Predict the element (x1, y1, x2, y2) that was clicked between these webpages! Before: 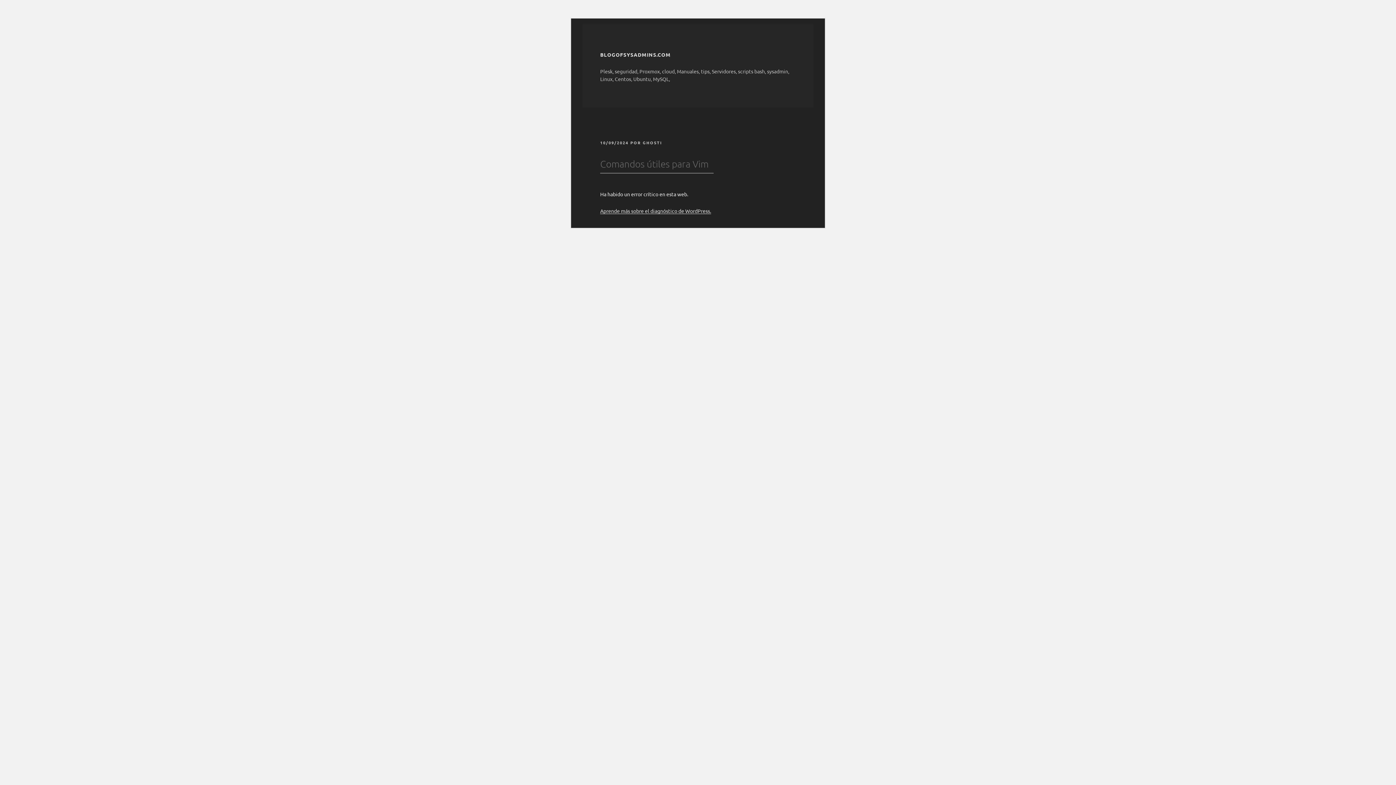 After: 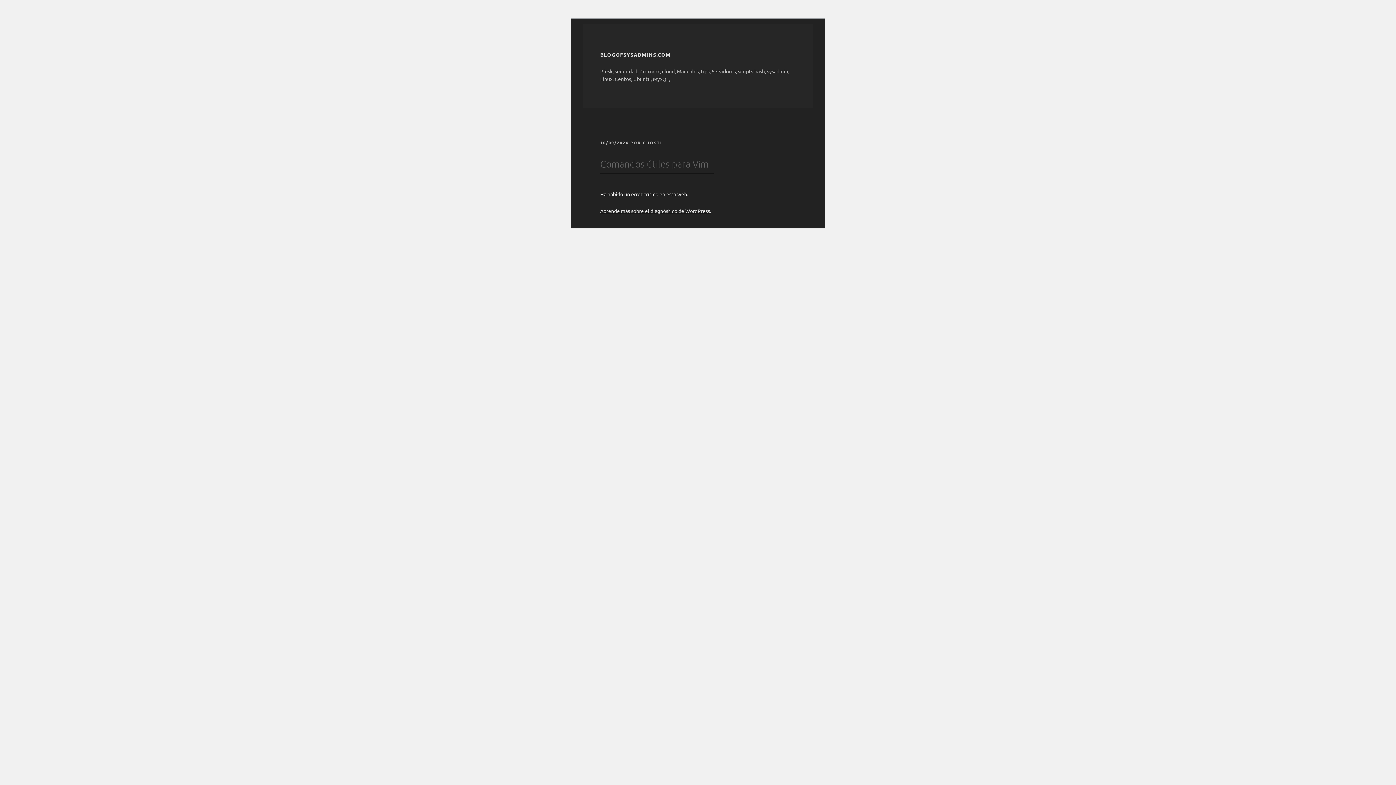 Action: bbox: (600, 139, 628, 145) label: 10/09/2024